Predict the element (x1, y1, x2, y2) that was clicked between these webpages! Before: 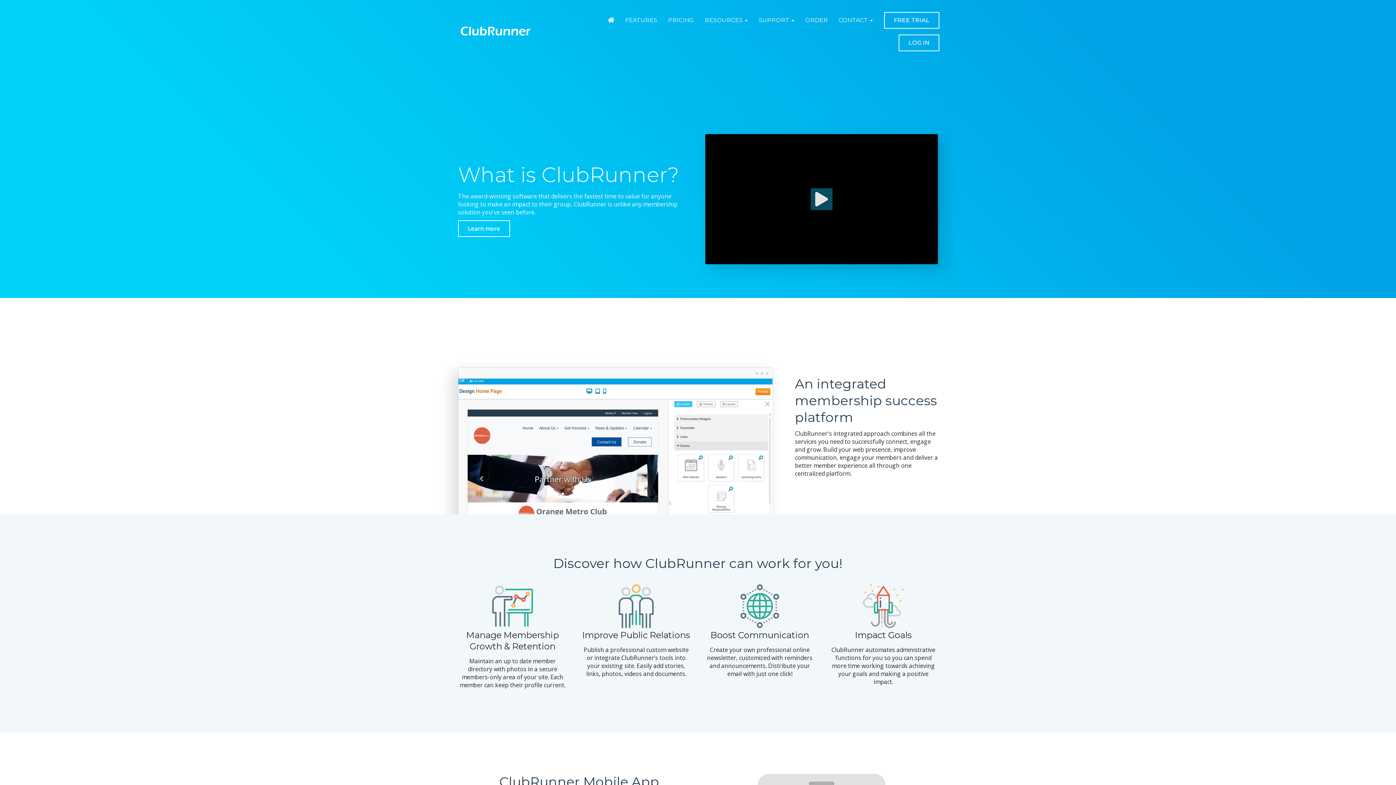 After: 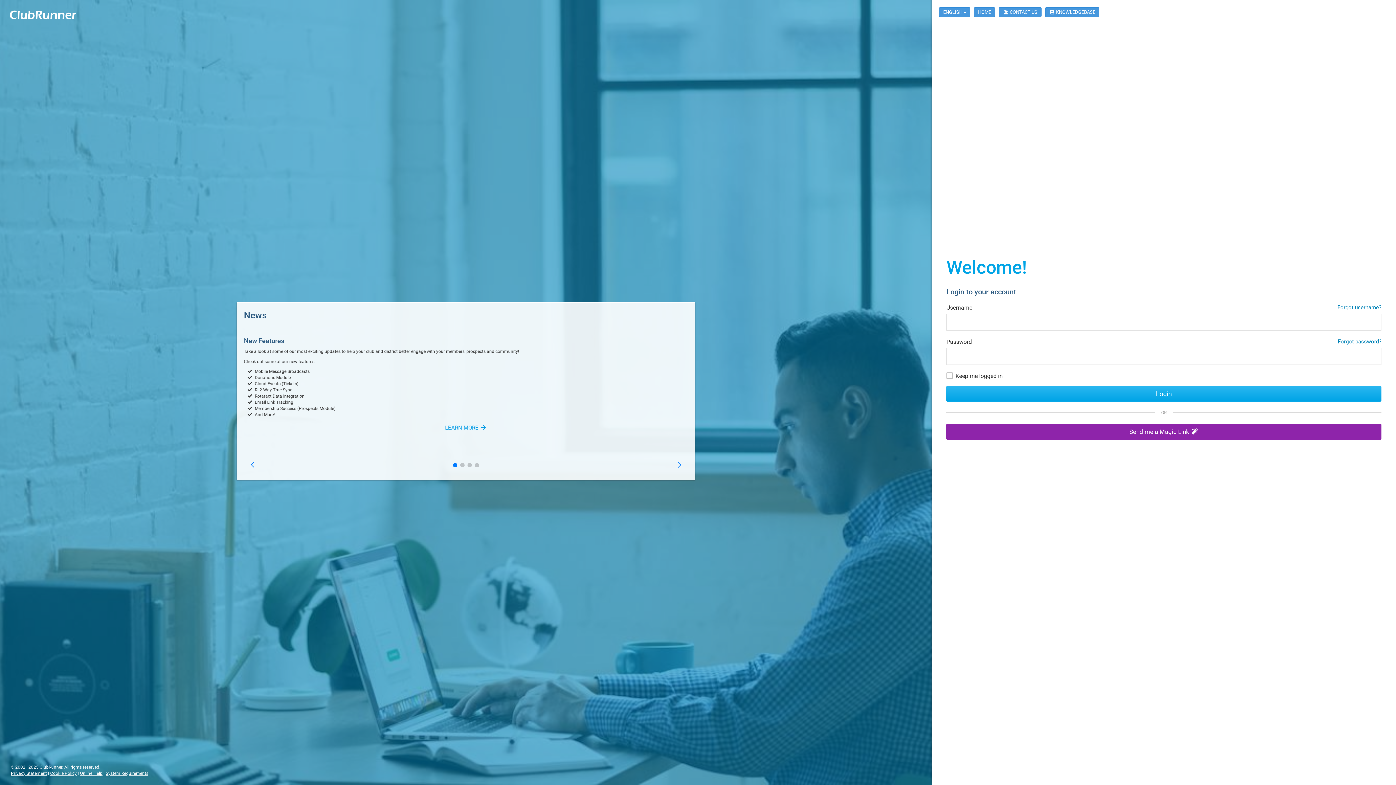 Action: bbox: (898, 34, 939, 51) label: LOG IN